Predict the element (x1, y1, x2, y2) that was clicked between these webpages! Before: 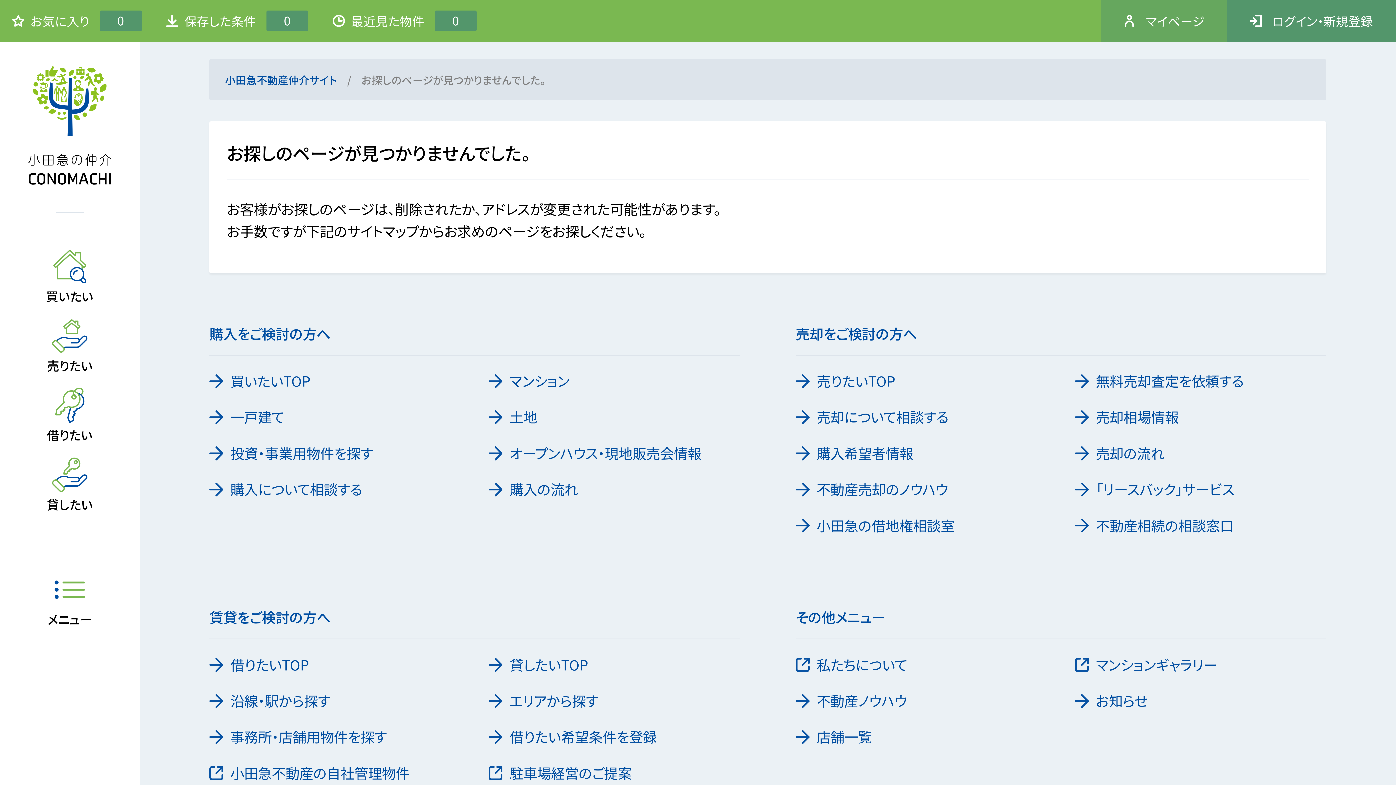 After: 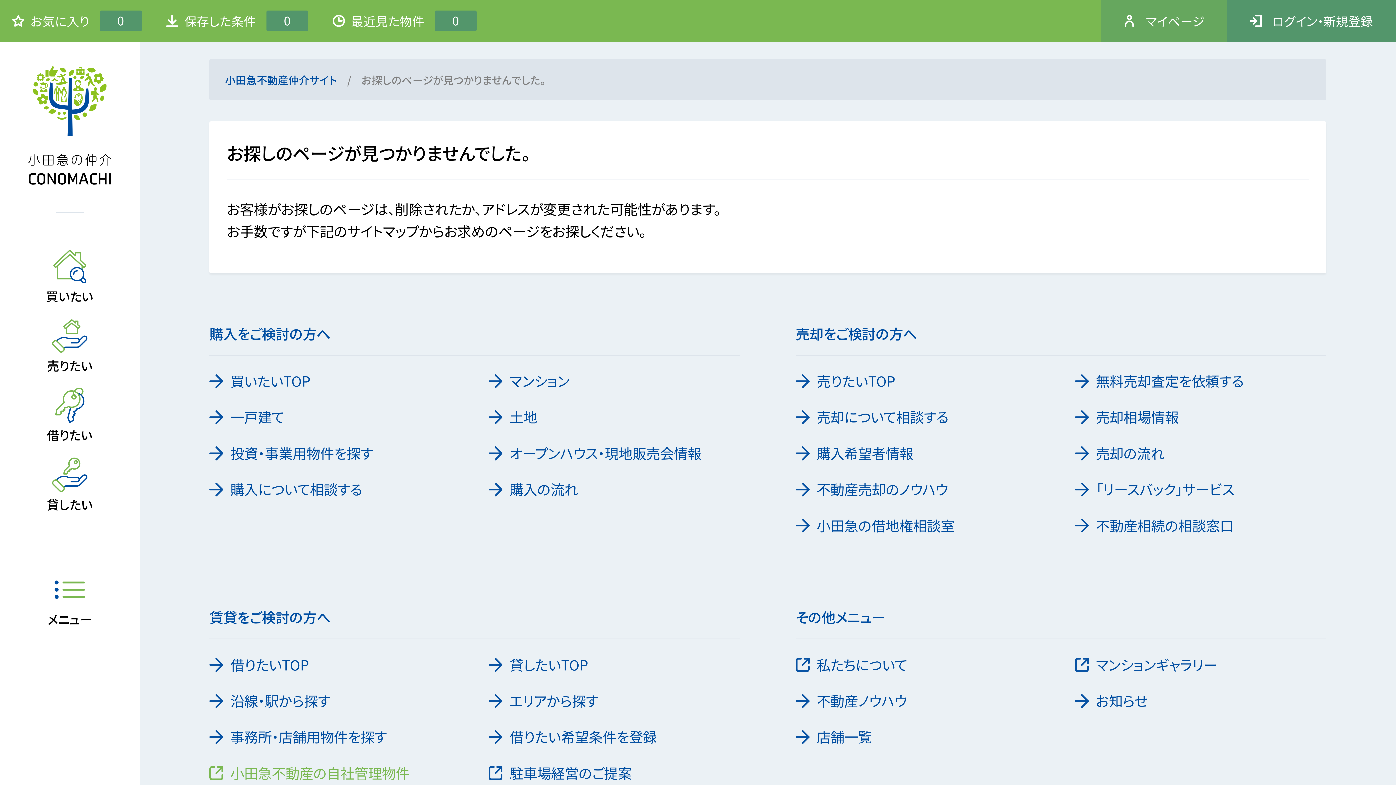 Action: label: 小田急不動産の自社管理物件 bbox: (209, 762, 409, 783)